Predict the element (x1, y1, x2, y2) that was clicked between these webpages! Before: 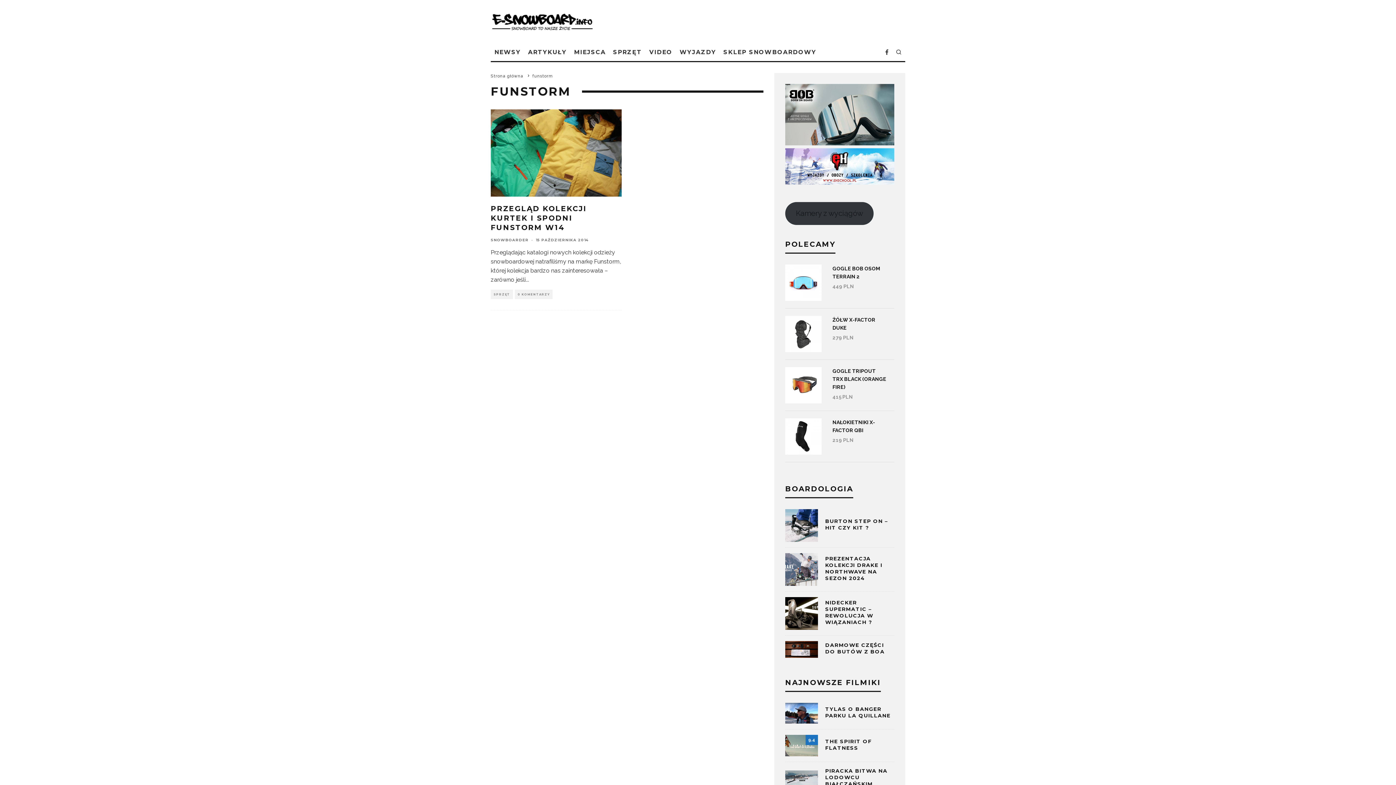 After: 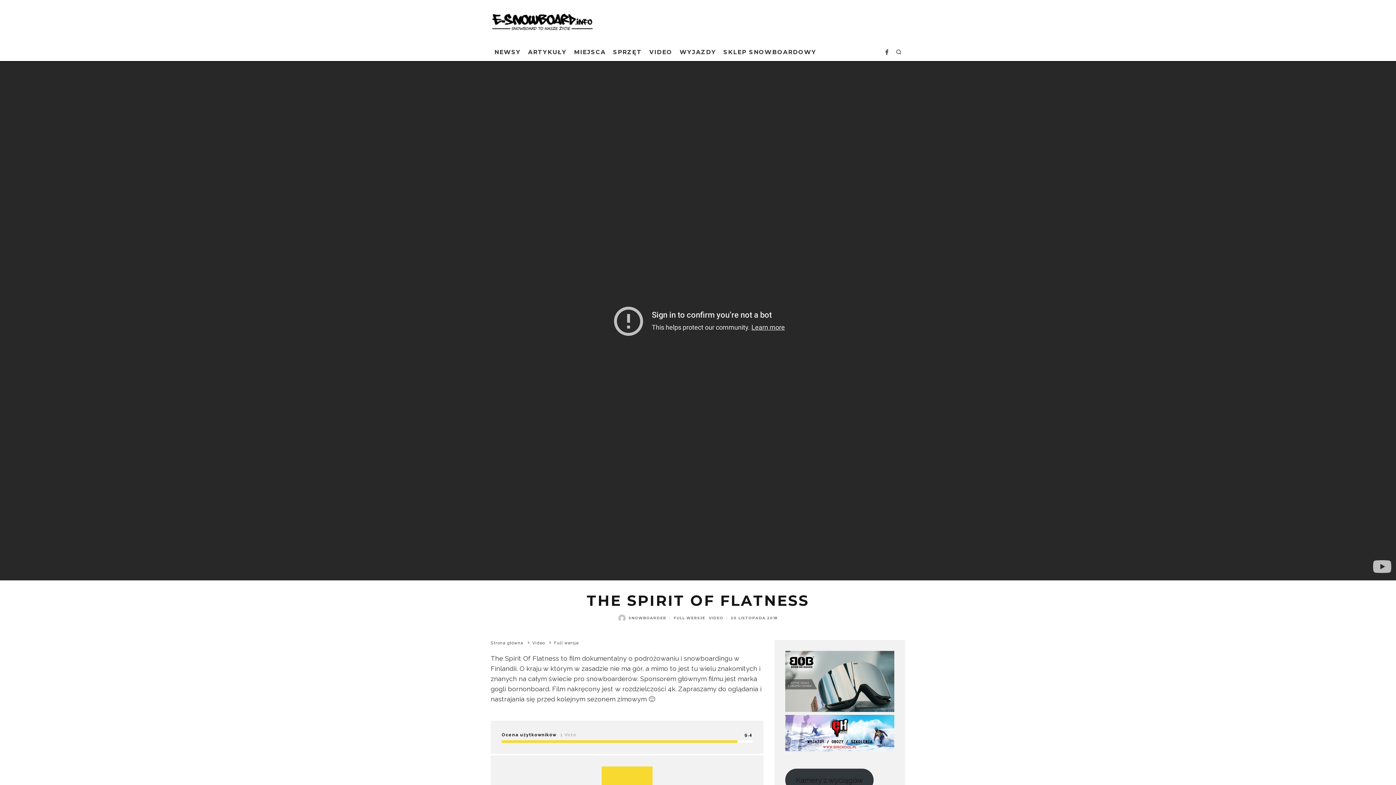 Action: bbox: (825, 738, 872, 751) label: THE SPIRIT OF FLATNESS